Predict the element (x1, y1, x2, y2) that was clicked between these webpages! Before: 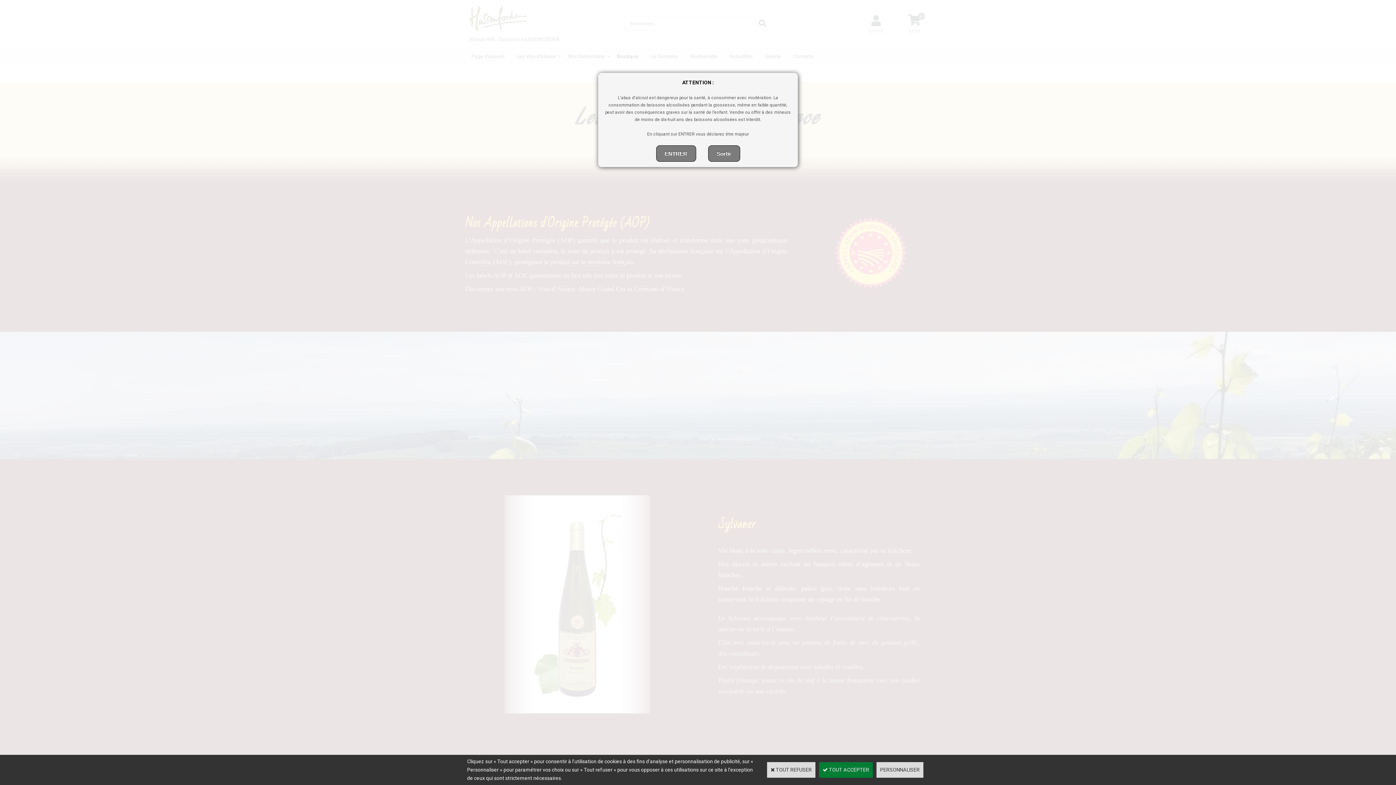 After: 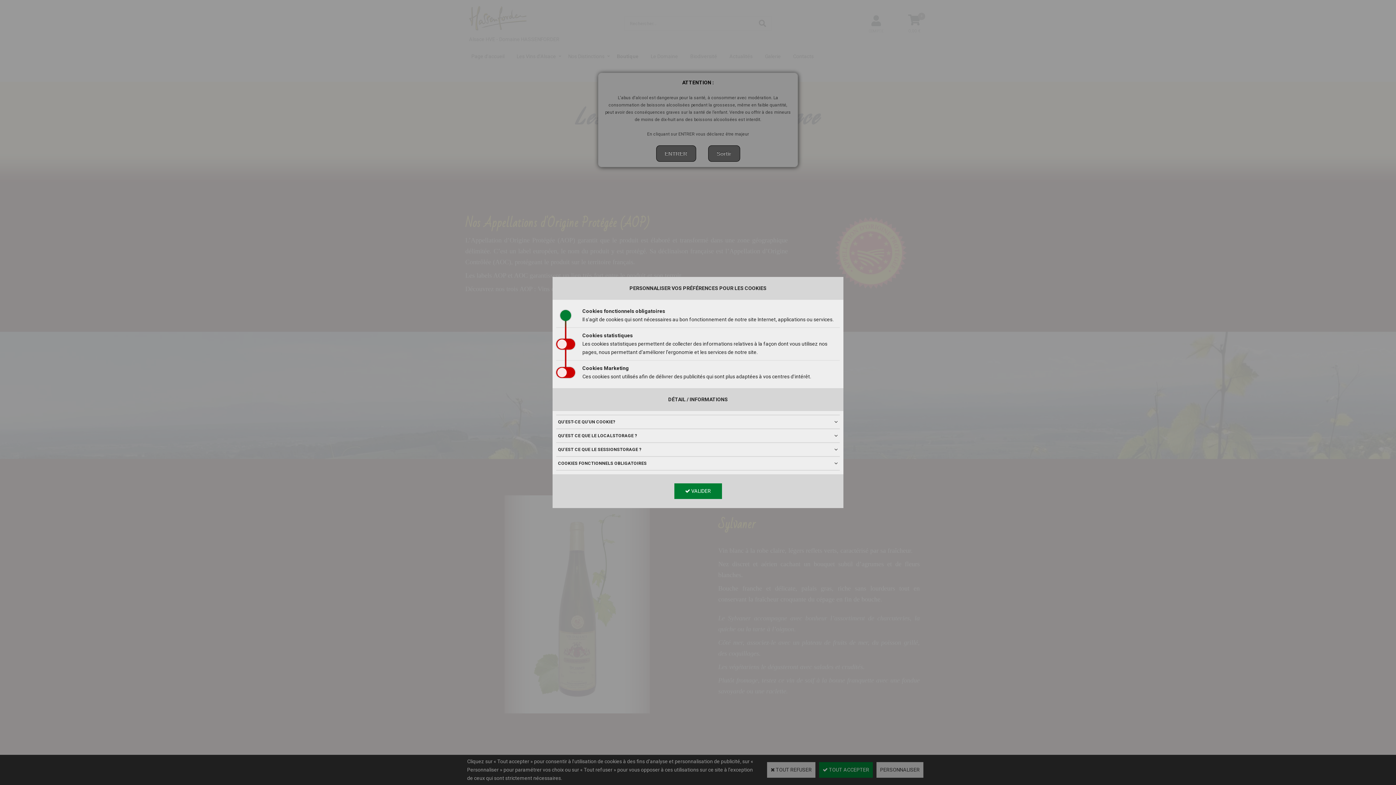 Action: bbox: (876, 762, 923, 778) label: PERSONNALISER